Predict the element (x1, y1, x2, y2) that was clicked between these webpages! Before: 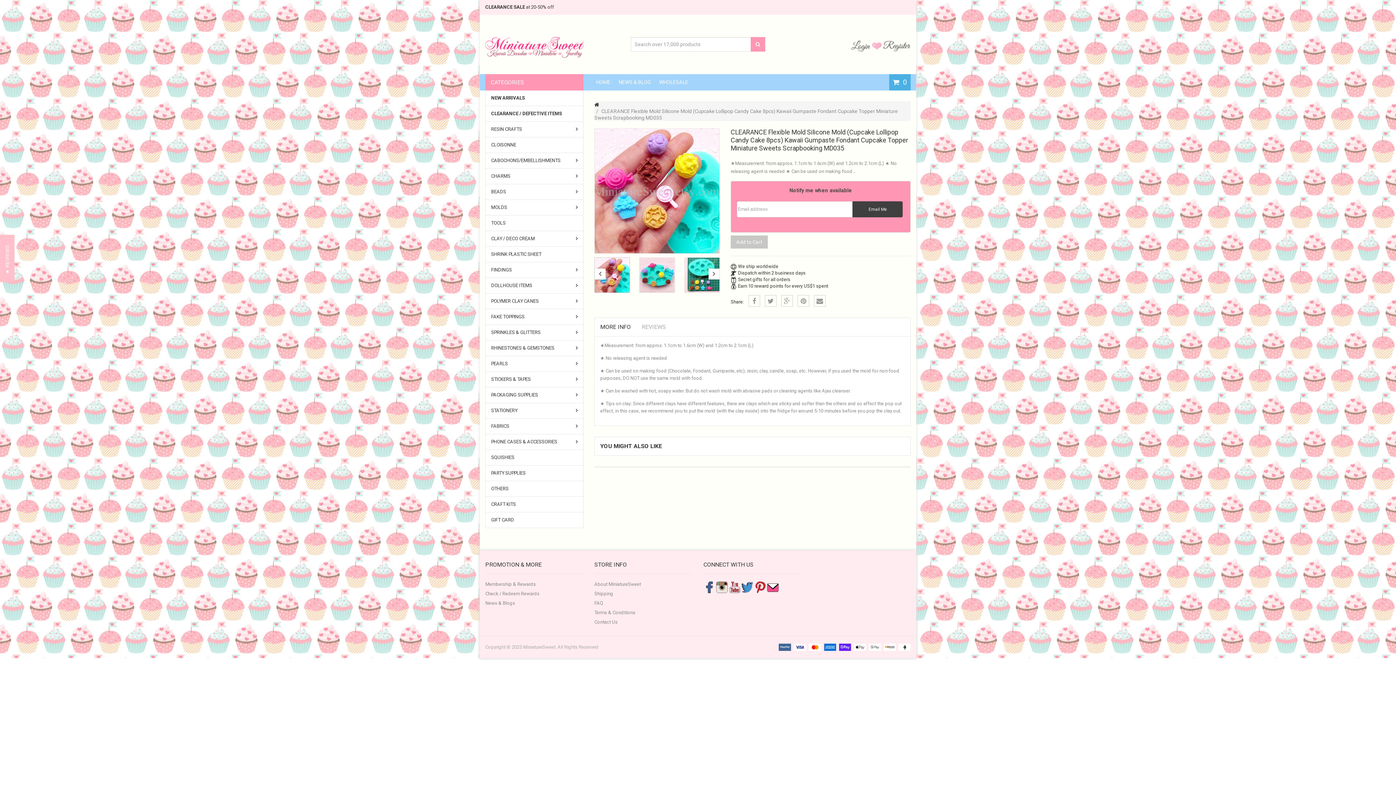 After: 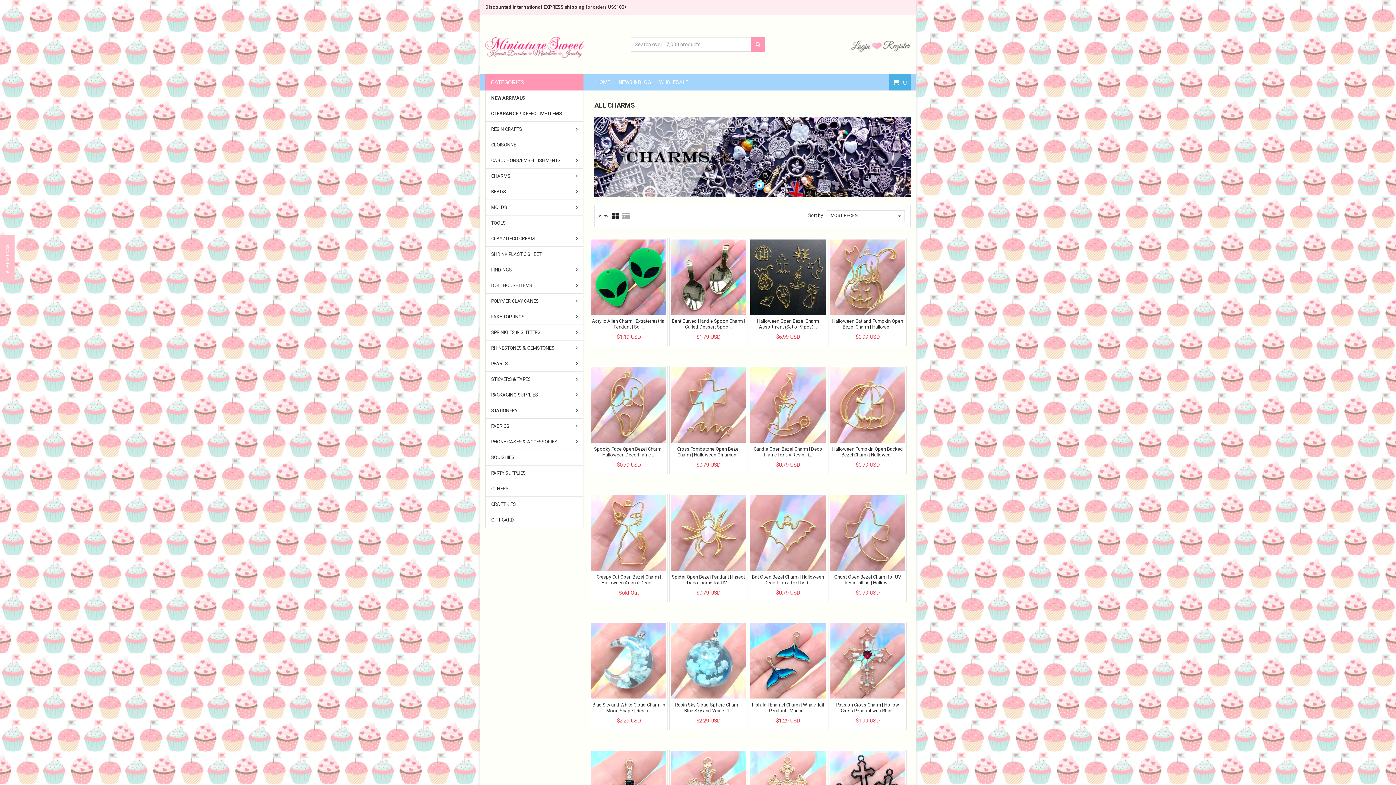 Action: bbox: (485, 168, 568, 183) label: CHARMS